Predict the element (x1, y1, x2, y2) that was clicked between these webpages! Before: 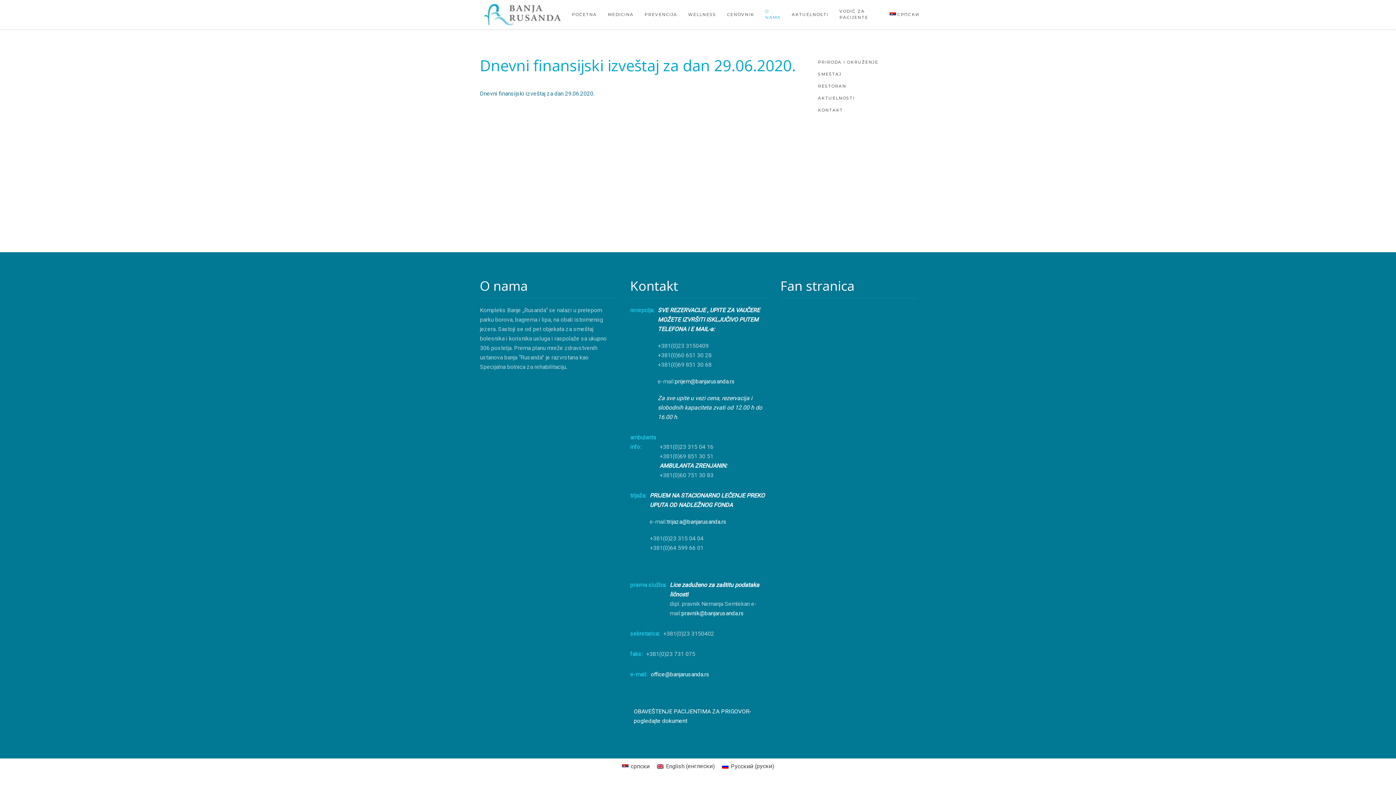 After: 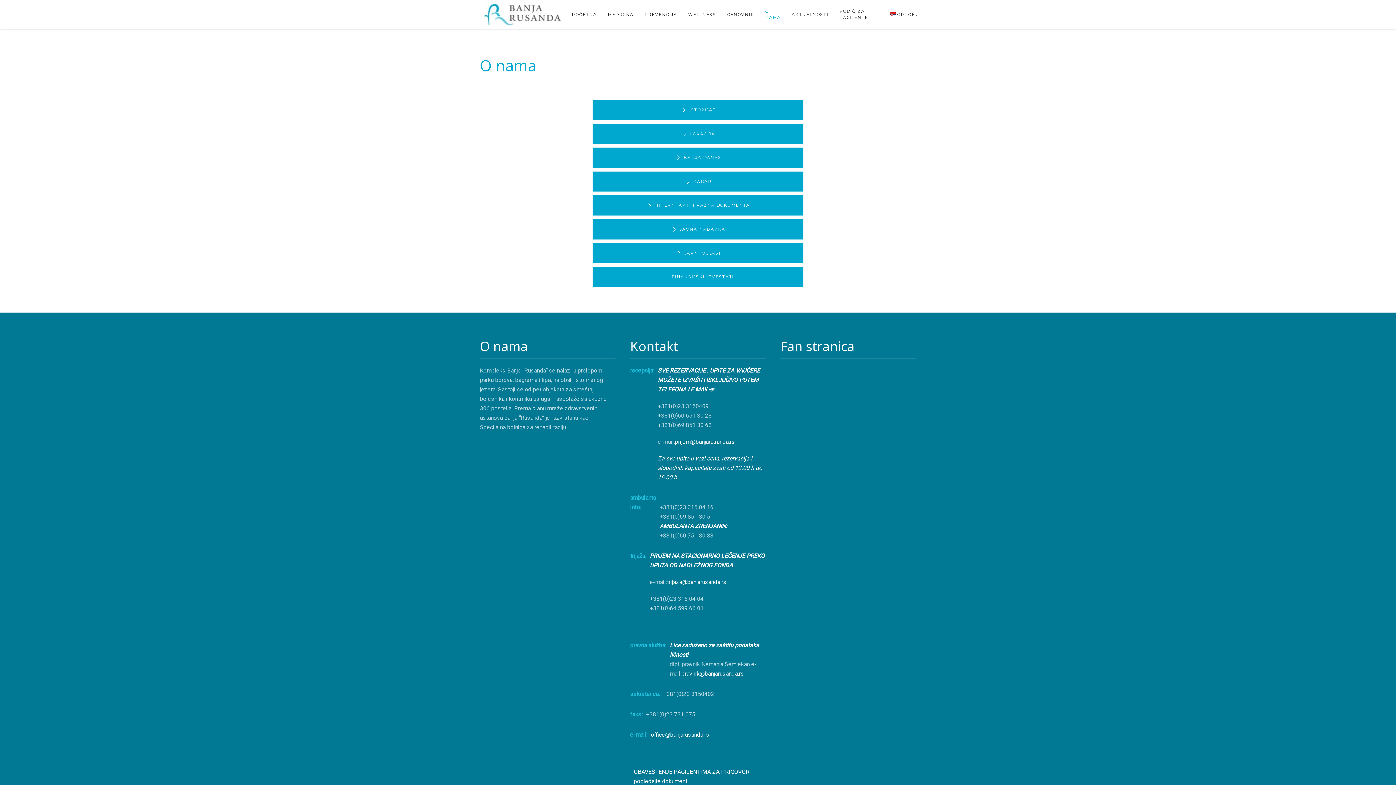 Action: bbox: (760, 0, 786, 29) label: O NAMA